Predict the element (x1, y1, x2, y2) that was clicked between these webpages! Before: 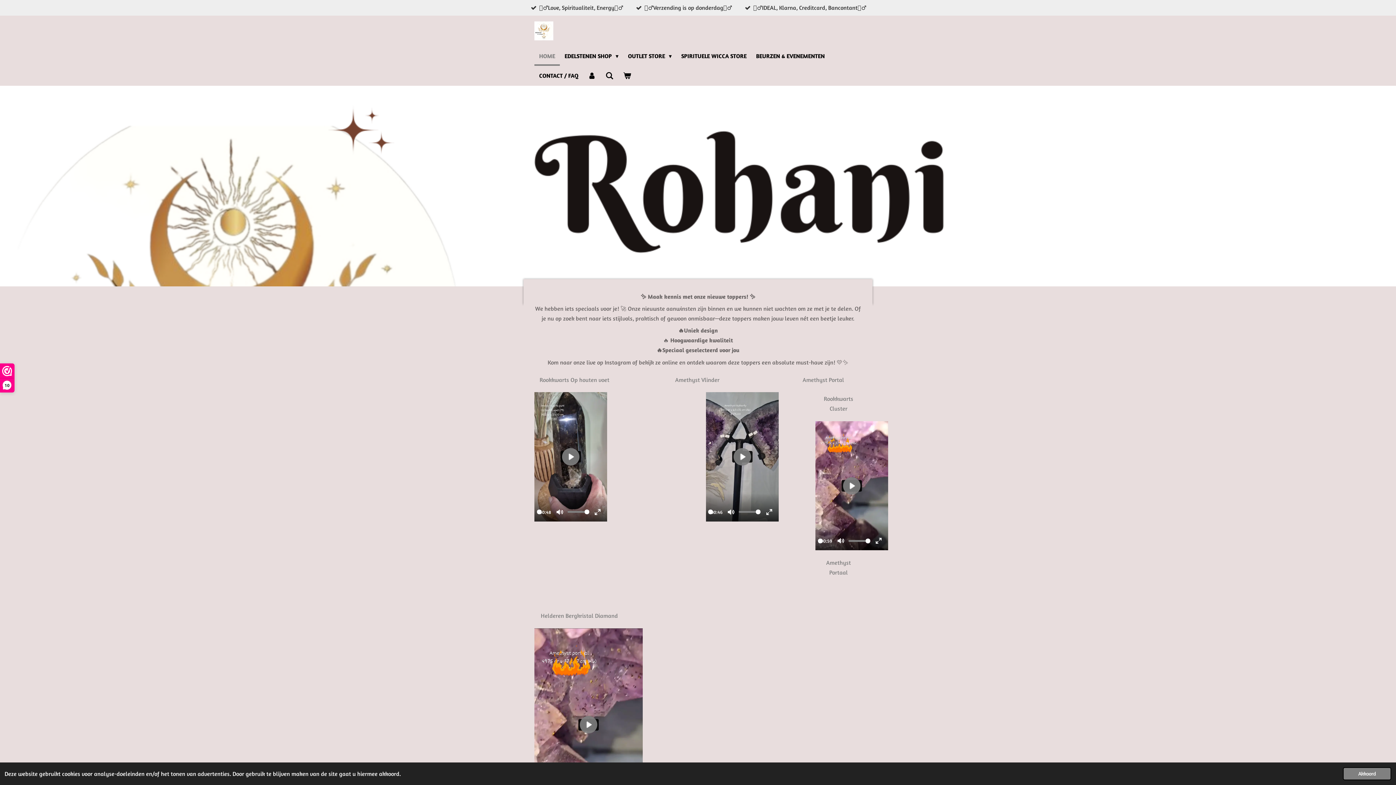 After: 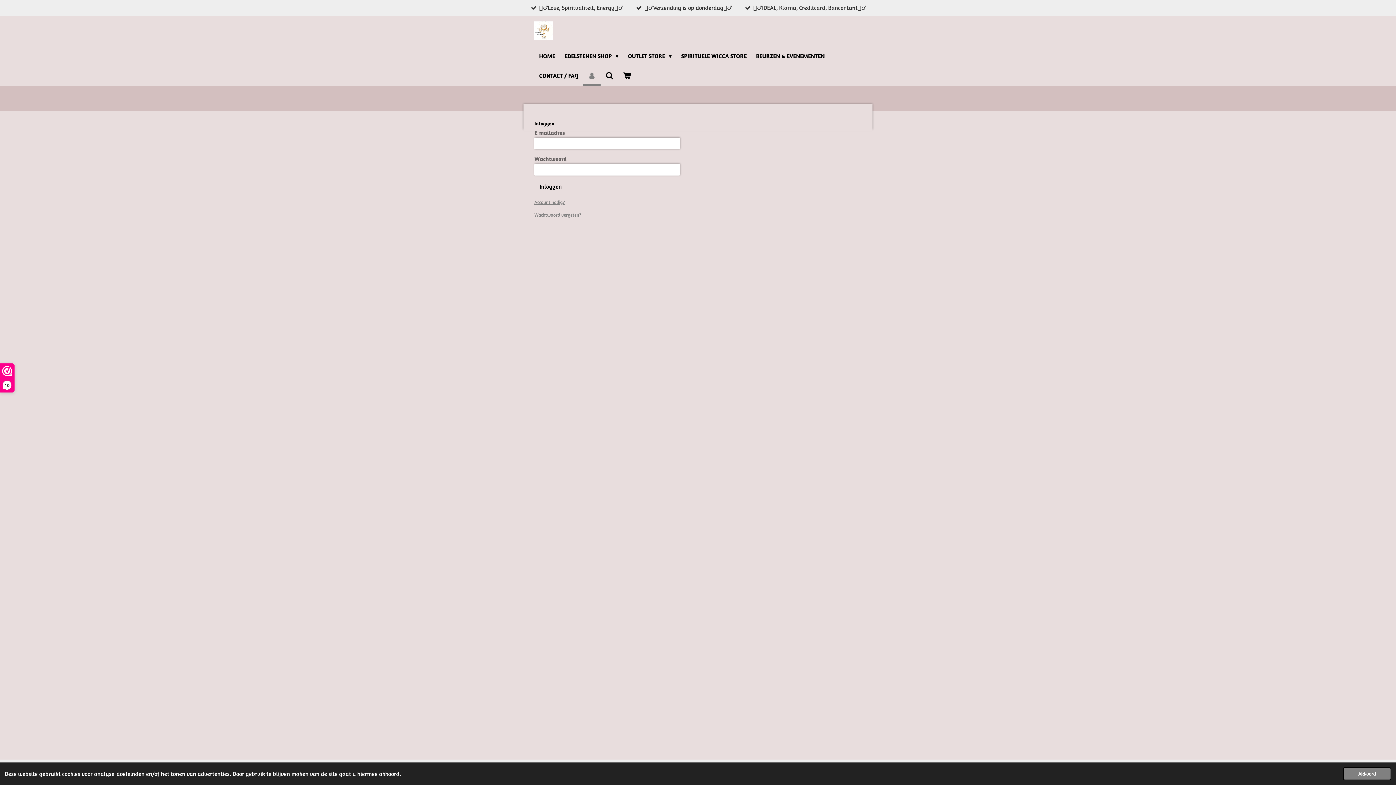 Action: bbox: (583, 65, 600, 85)